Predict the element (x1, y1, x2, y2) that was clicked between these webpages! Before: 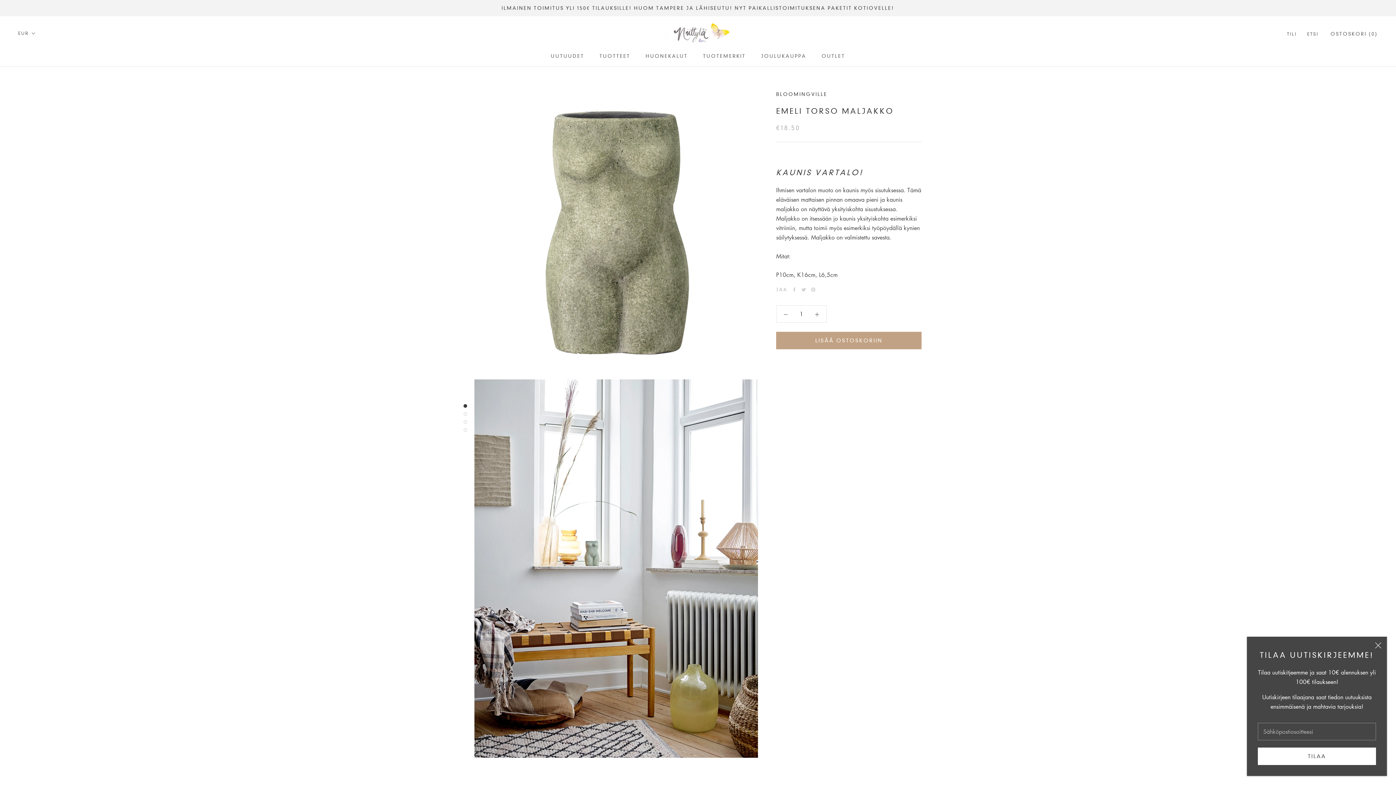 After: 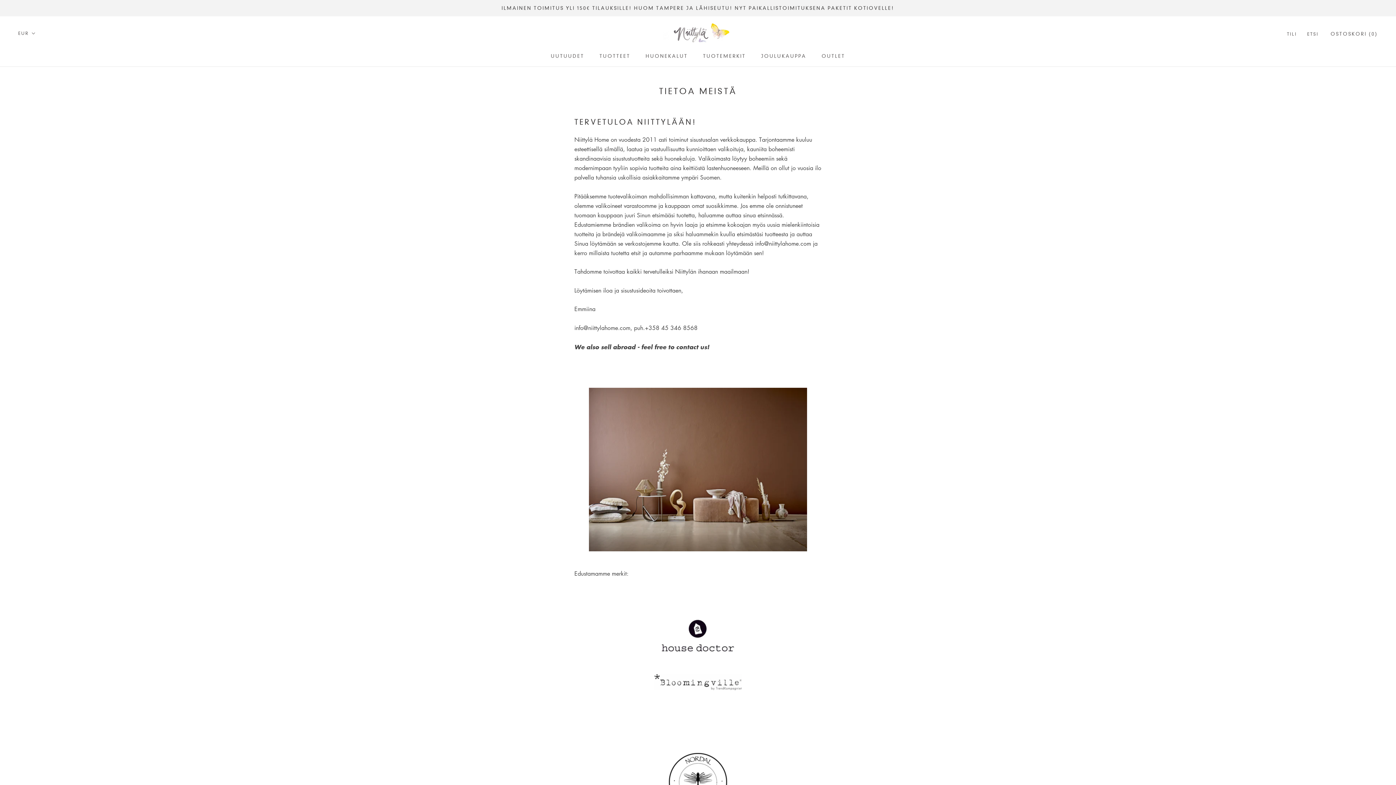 Action: bbox: (703, 53, 746, 58) label: TUOTEMERKIT